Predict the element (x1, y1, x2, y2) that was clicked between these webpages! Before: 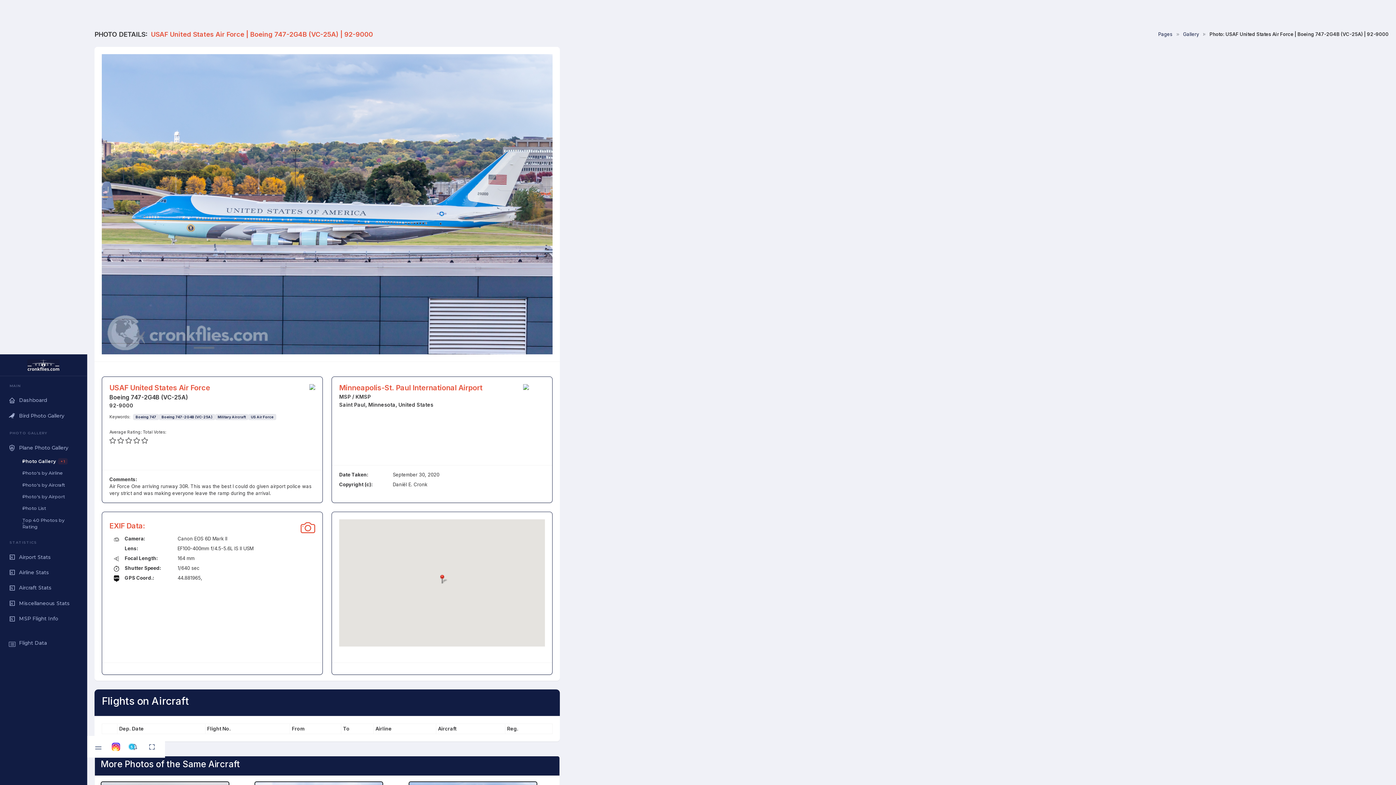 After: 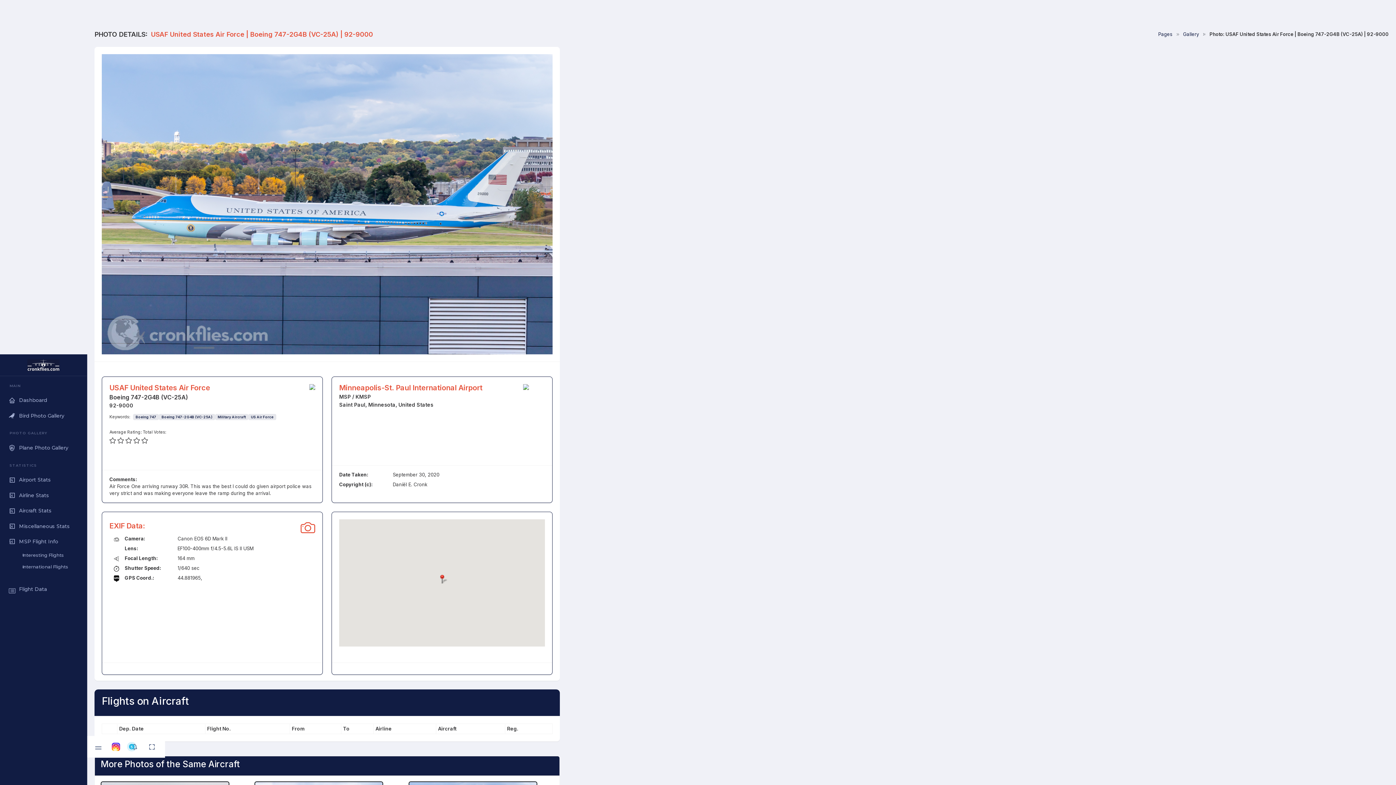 Action: bbox: (4, 611, 82, 626) label: MSP Flight Info